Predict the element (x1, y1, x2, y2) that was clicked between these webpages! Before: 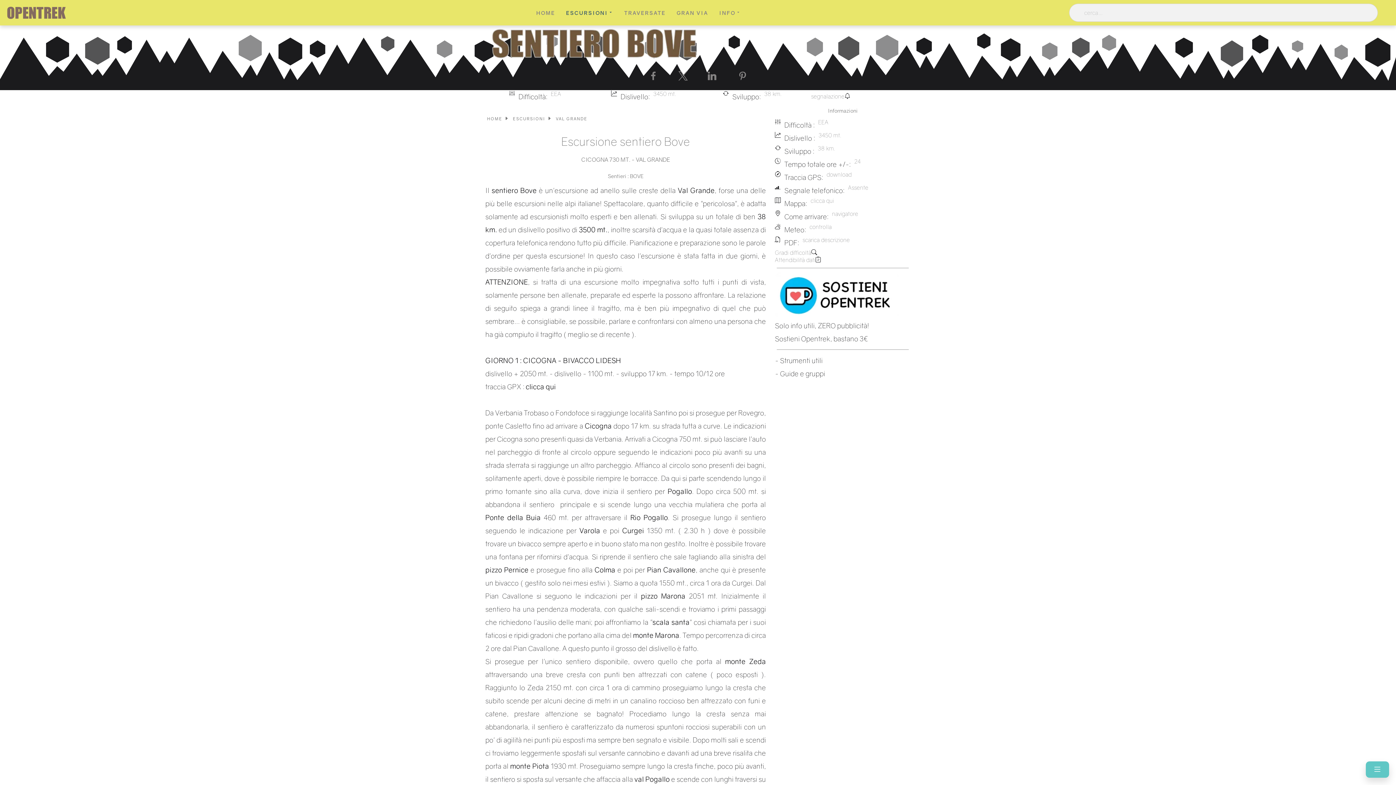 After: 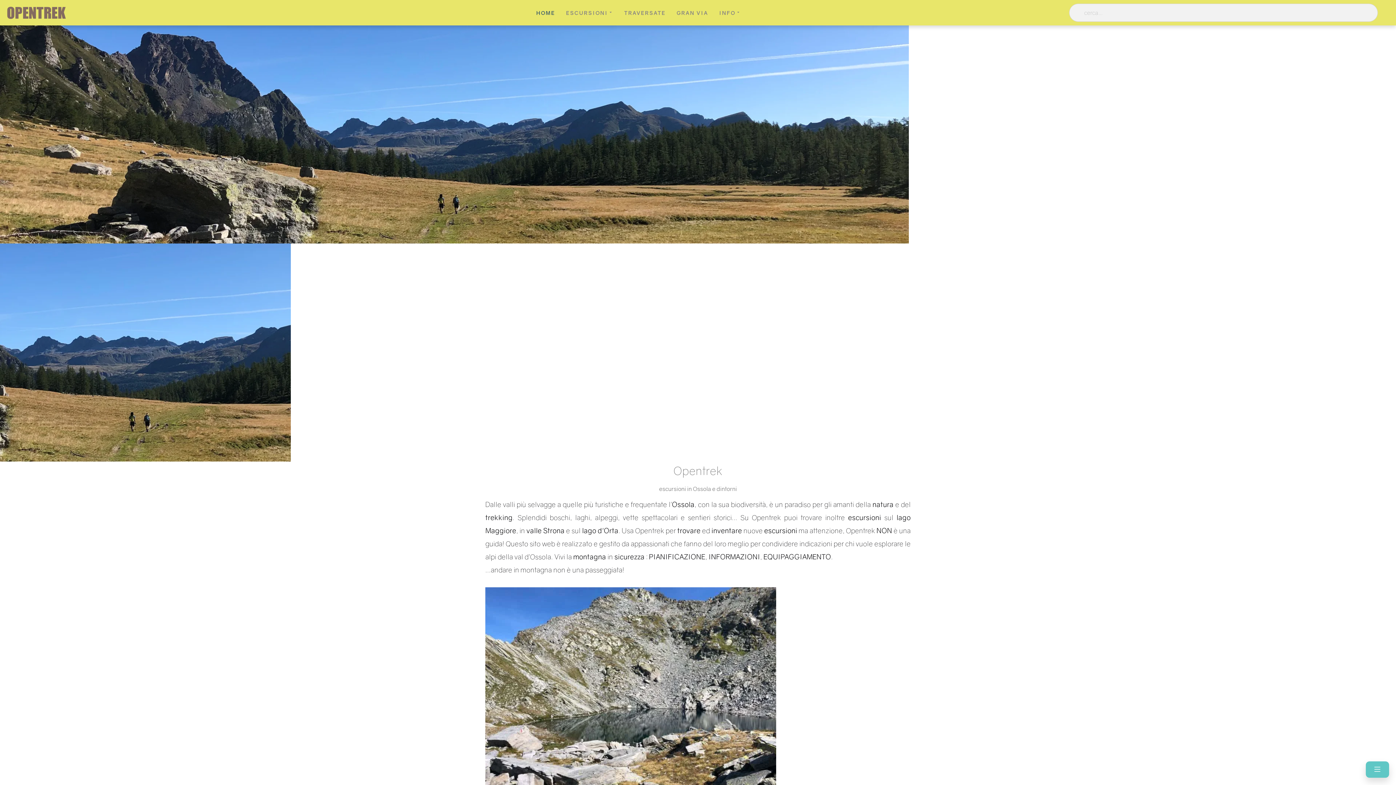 Action: bbox: (532, 5, 558, 20) label: HOME